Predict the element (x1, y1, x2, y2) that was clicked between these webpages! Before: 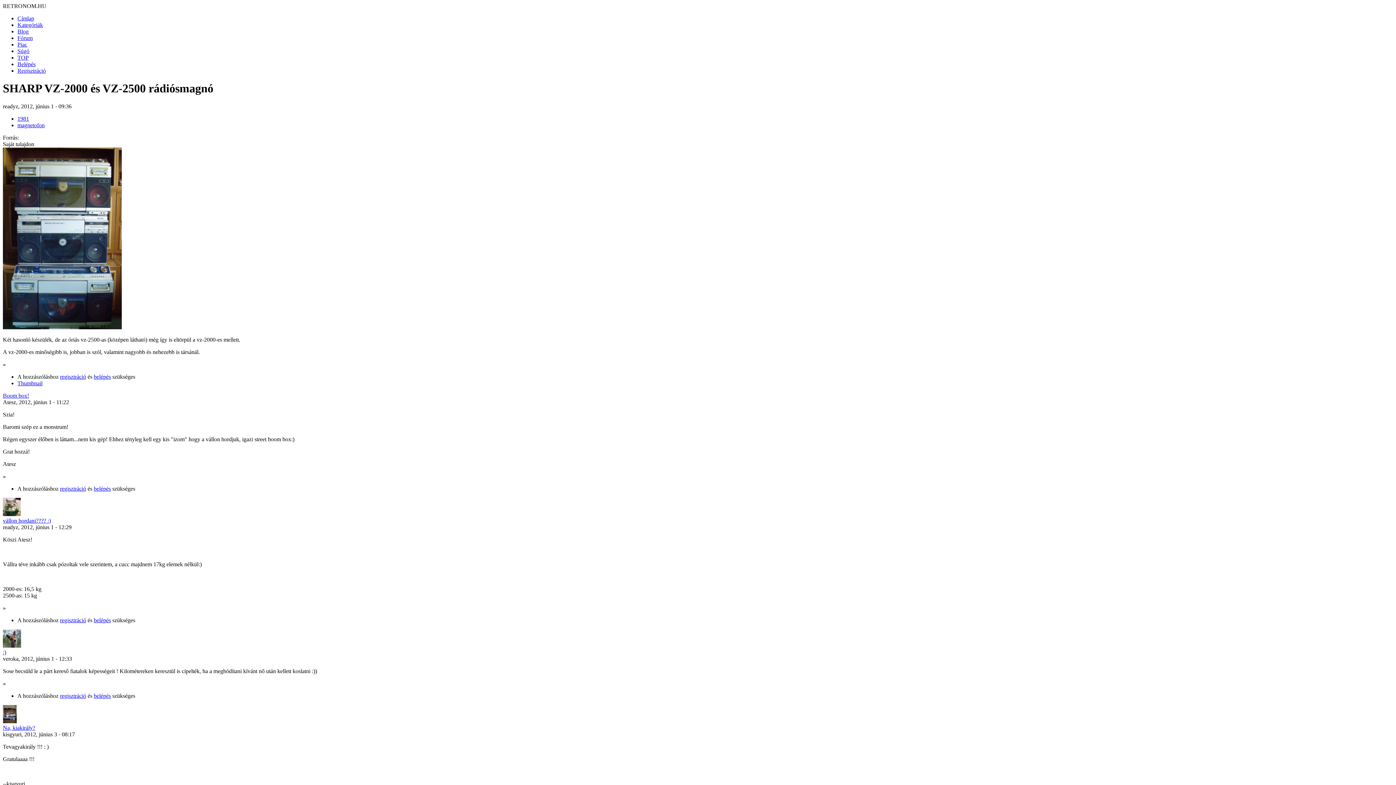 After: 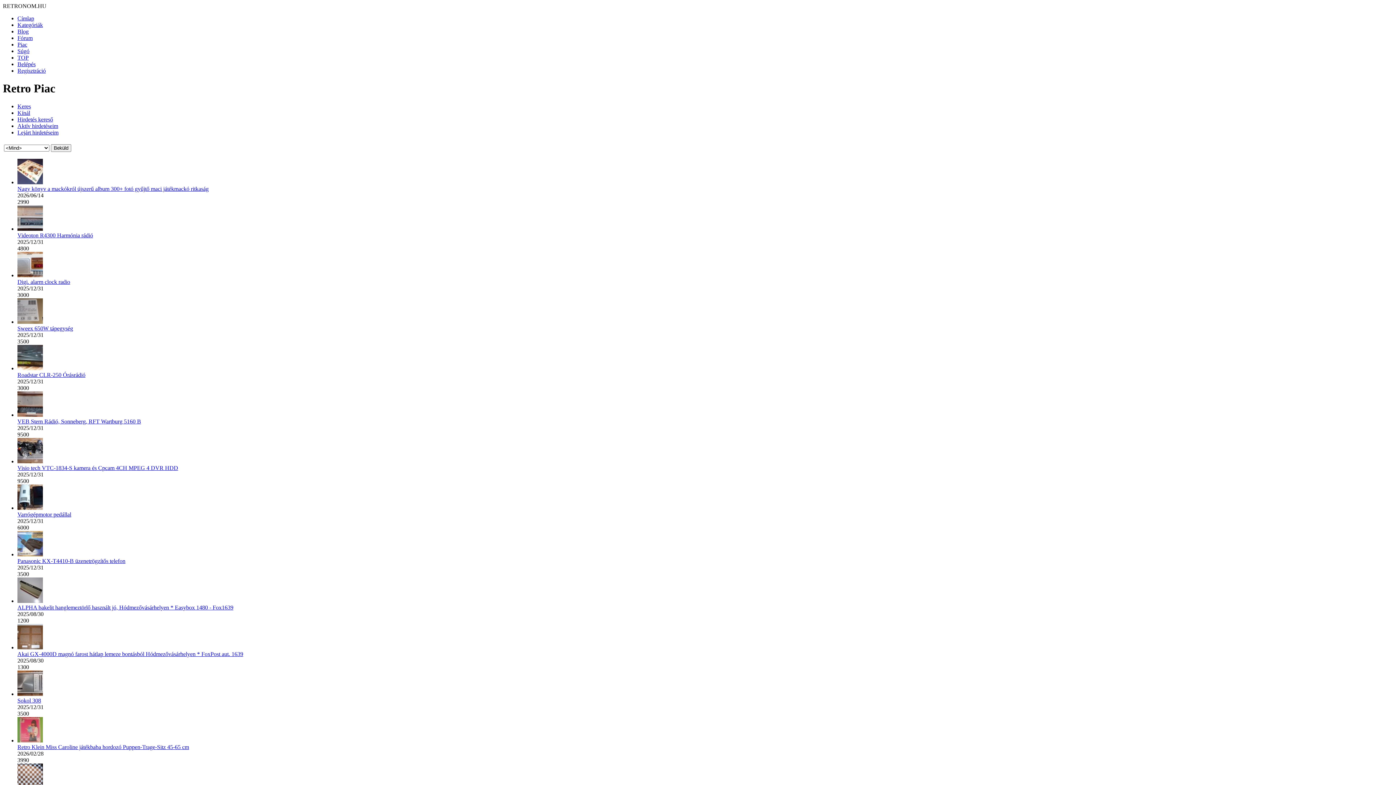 Action: label: Piac bbox: (17, 41, 27, 47)